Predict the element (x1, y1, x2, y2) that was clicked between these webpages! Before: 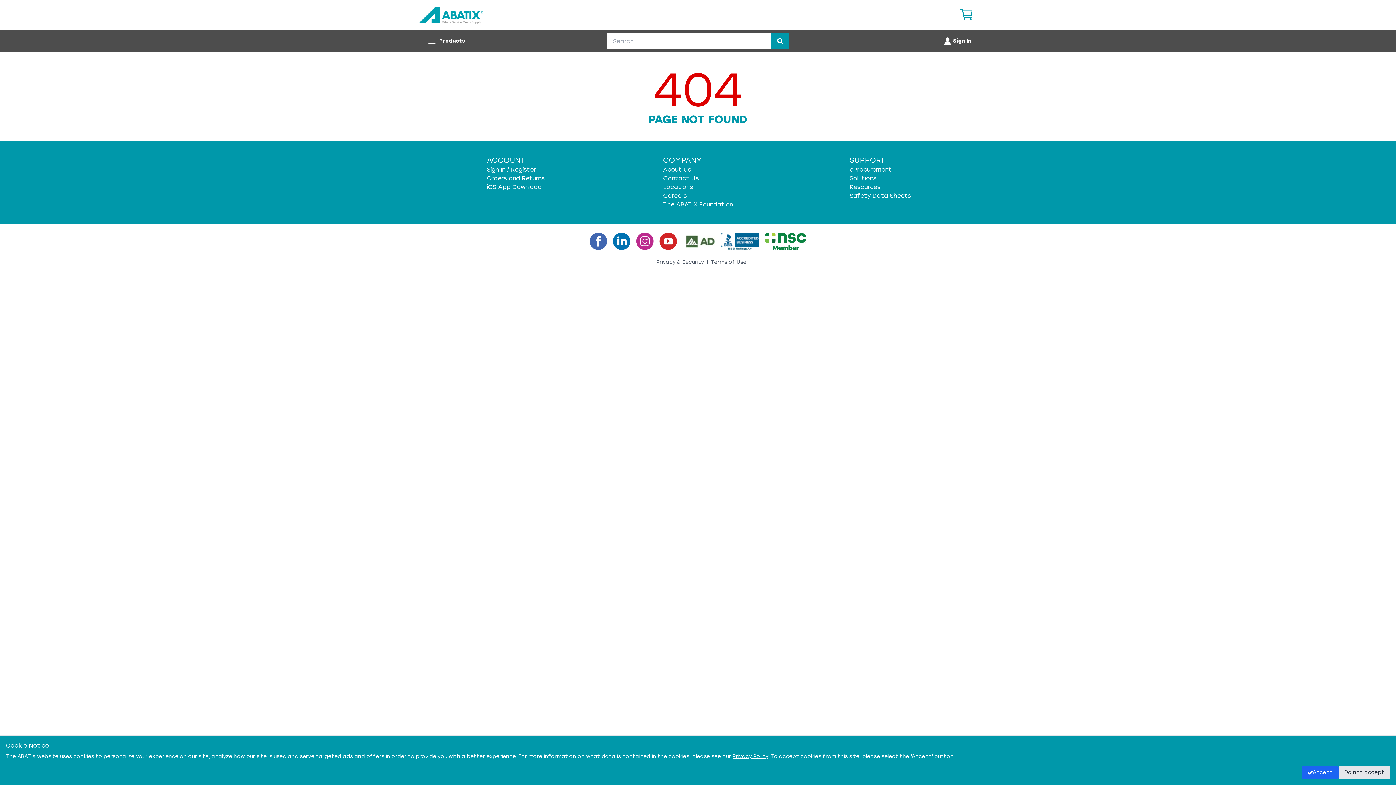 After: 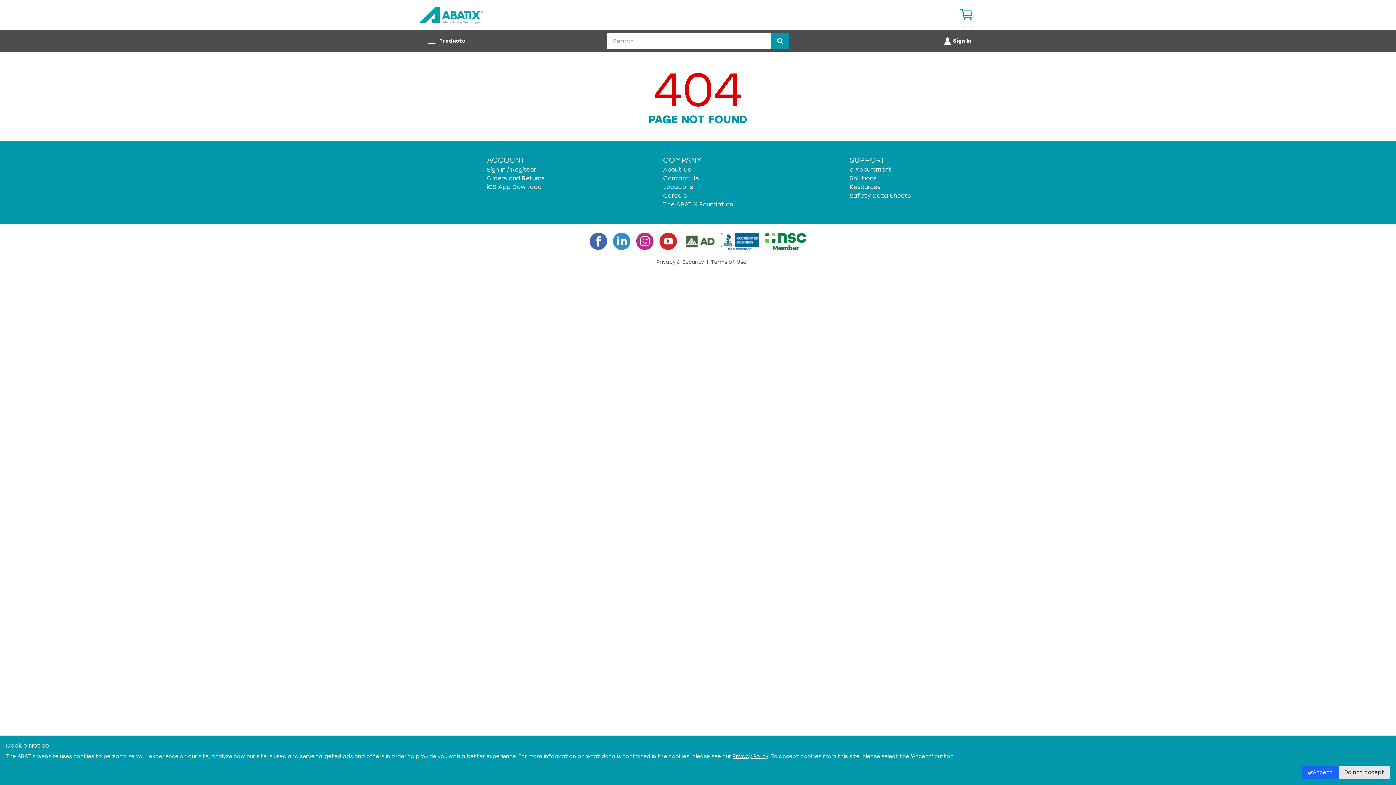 Action: bbox: (613, 232, 630, 250)